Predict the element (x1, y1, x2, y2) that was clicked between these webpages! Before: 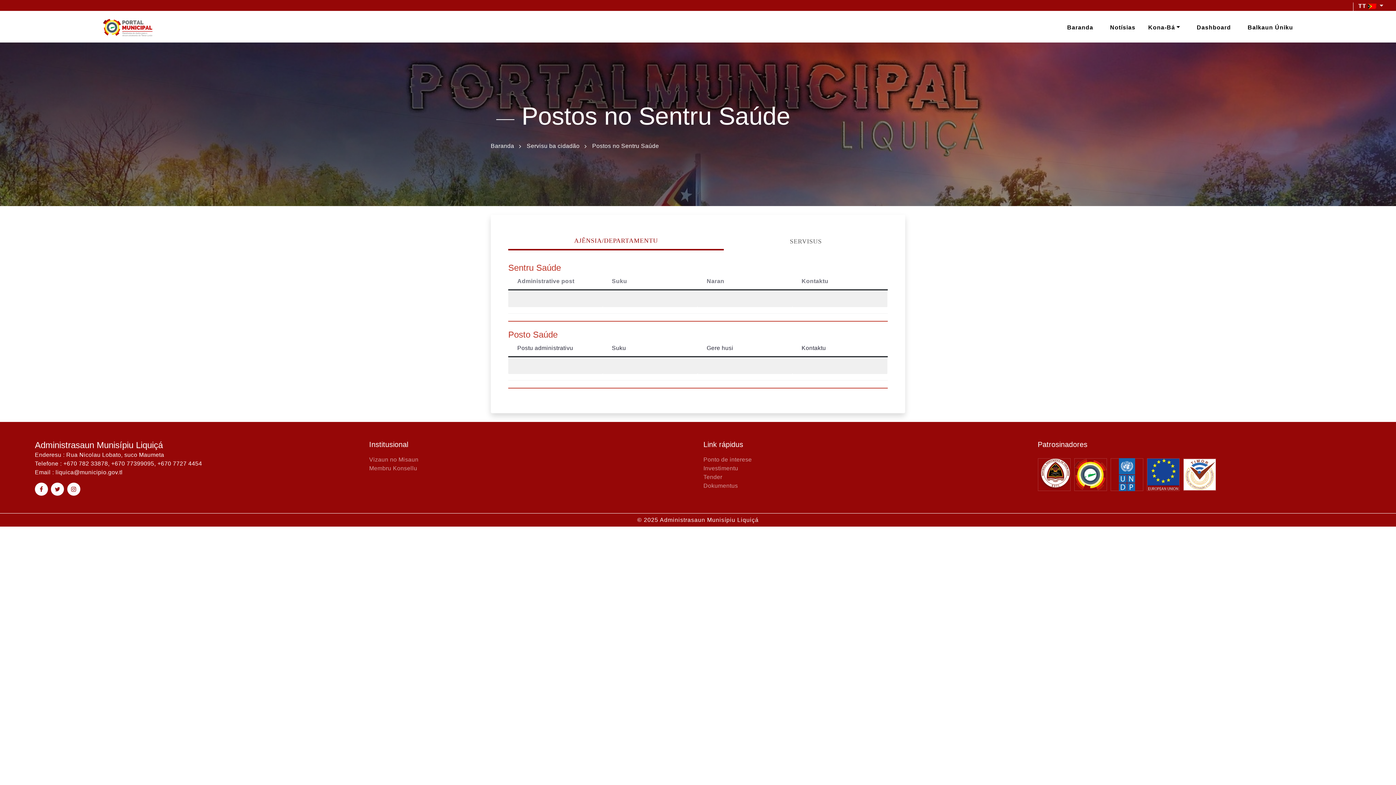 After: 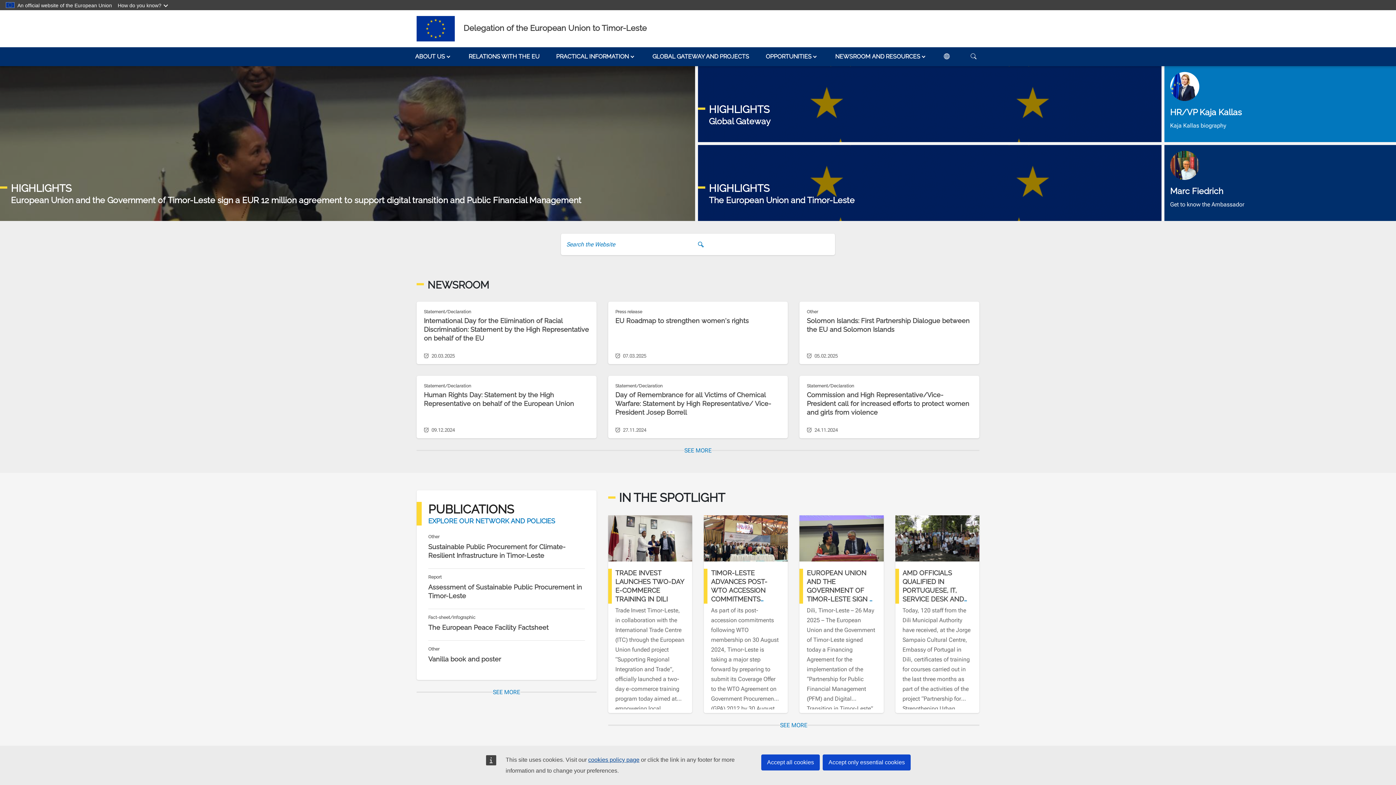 Action: bbox: (1147, 458, 1179, 491)